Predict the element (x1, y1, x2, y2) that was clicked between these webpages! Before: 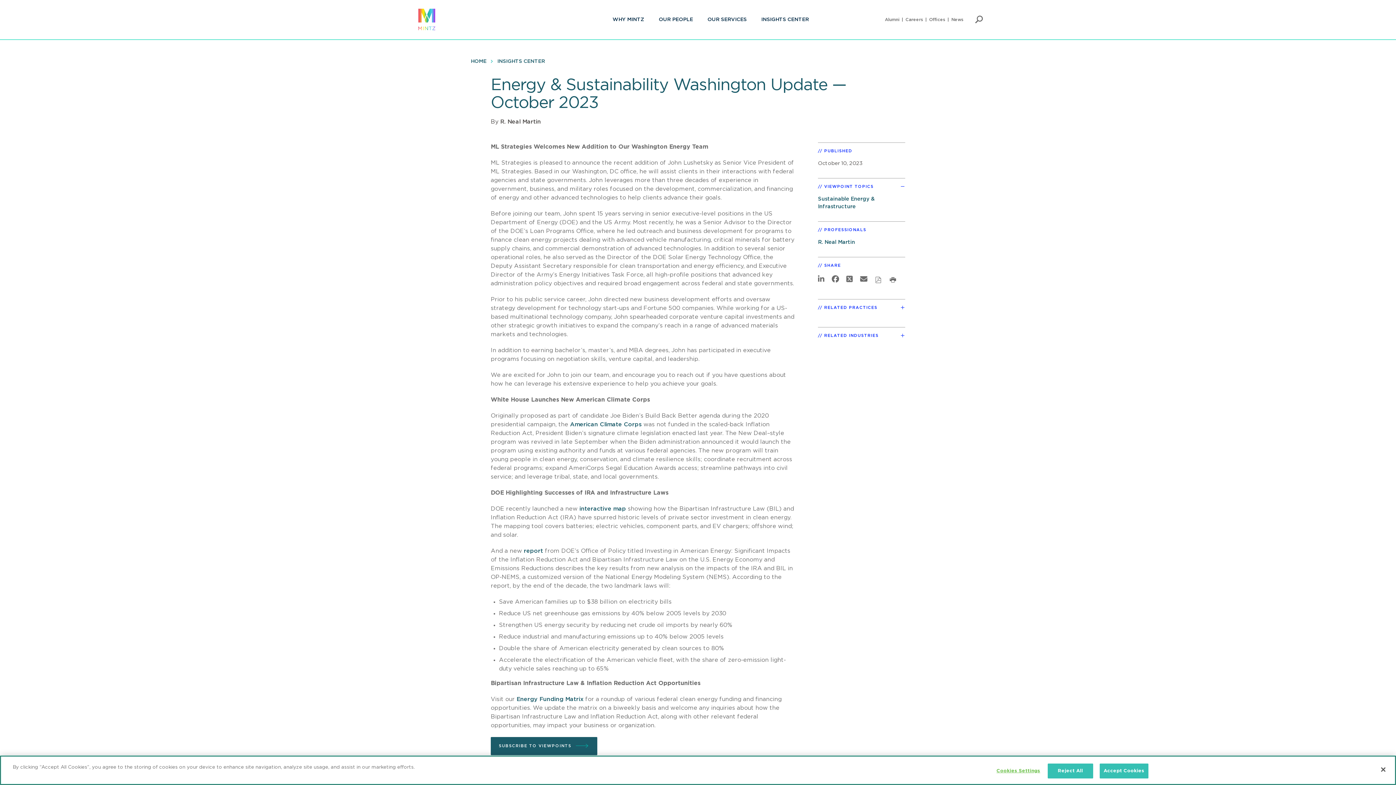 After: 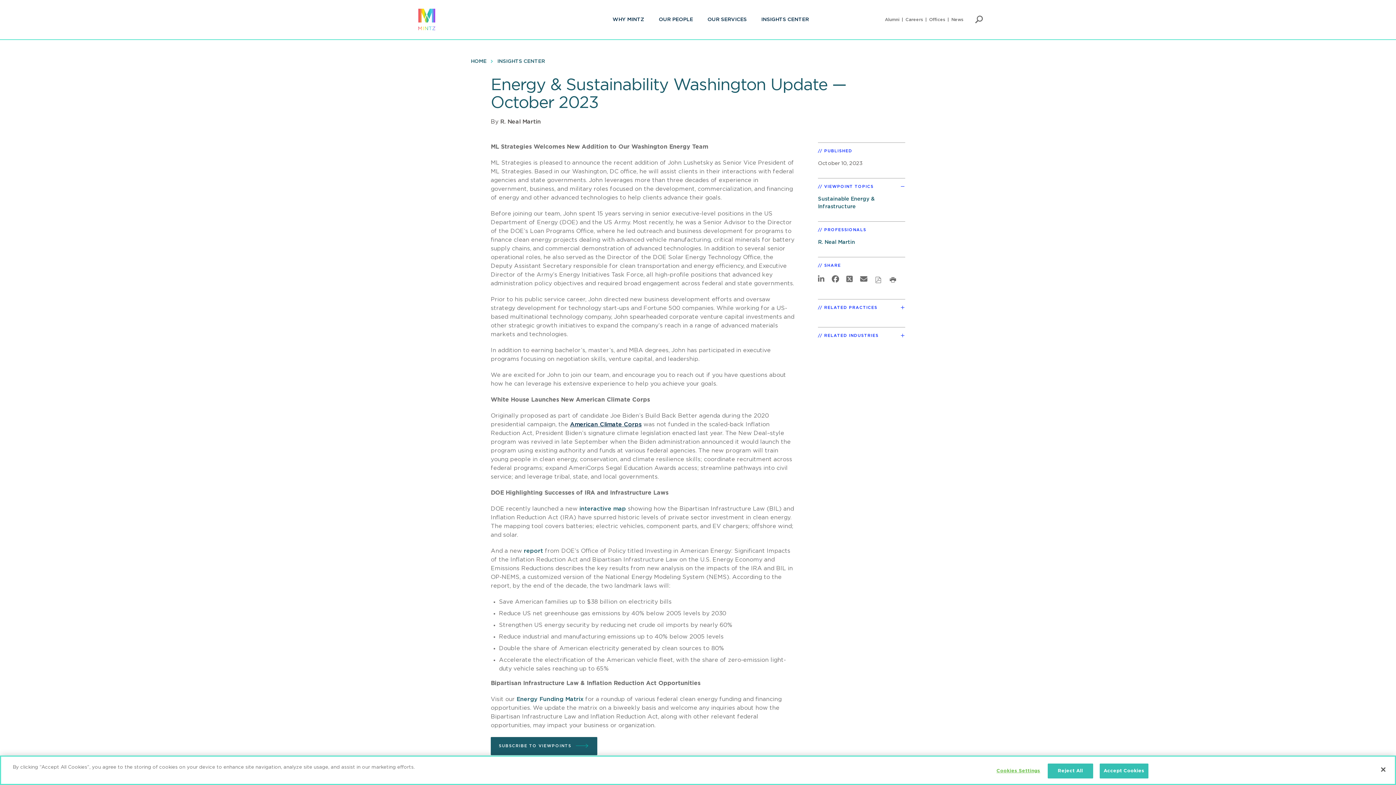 Action: label: American Climate Corps bbox: (570, 421, 641, 427)